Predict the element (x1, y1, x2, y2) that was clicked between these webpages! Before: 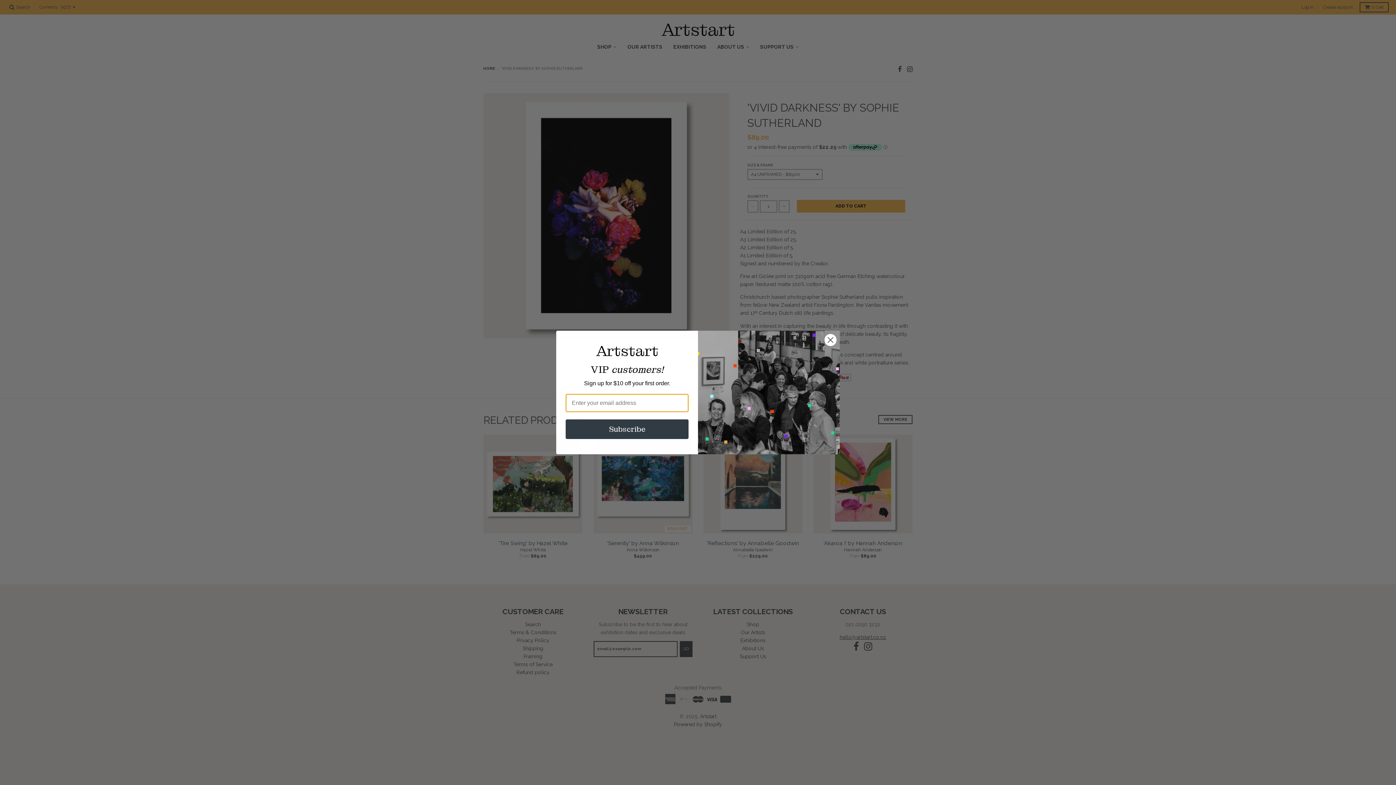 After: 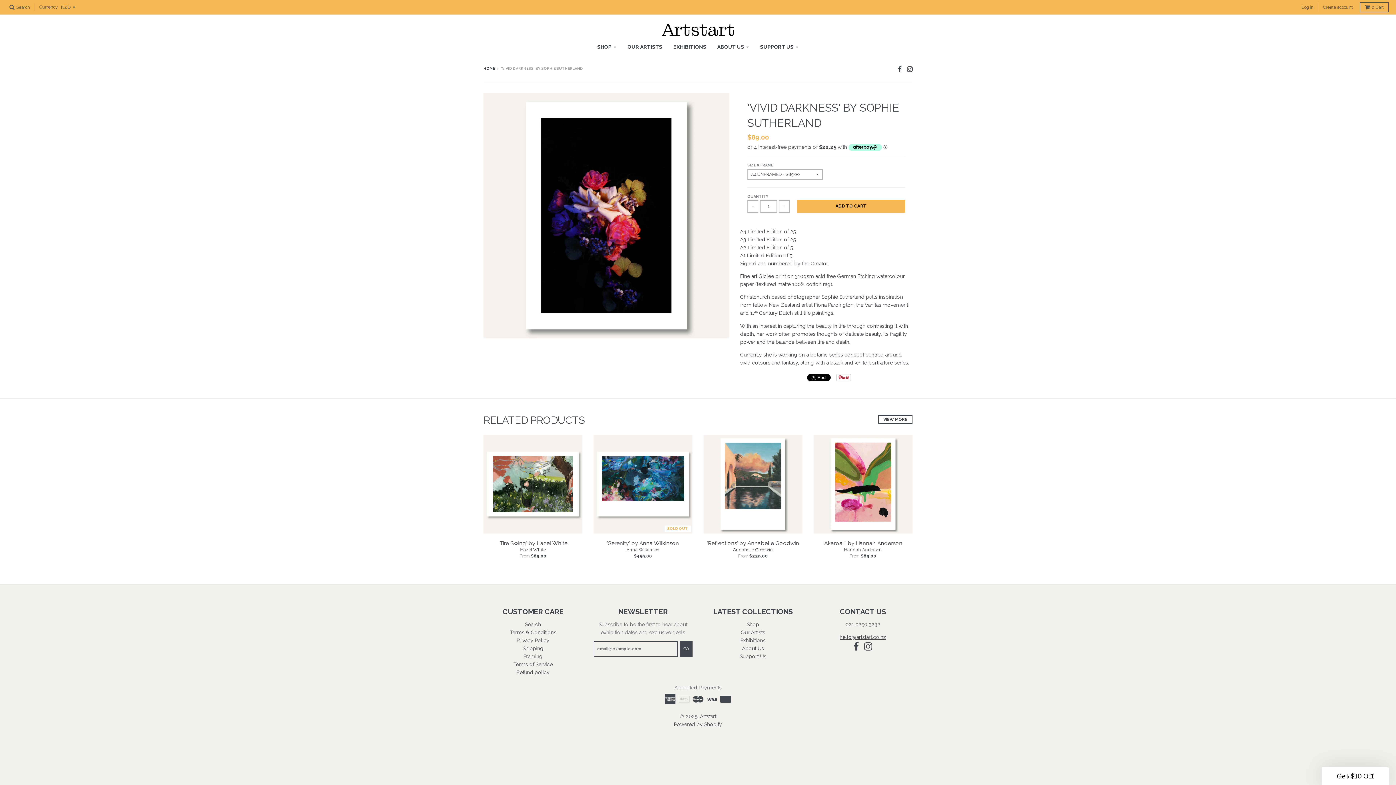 Action: label: Close dialog bbox: (824, 333, 837, 346)